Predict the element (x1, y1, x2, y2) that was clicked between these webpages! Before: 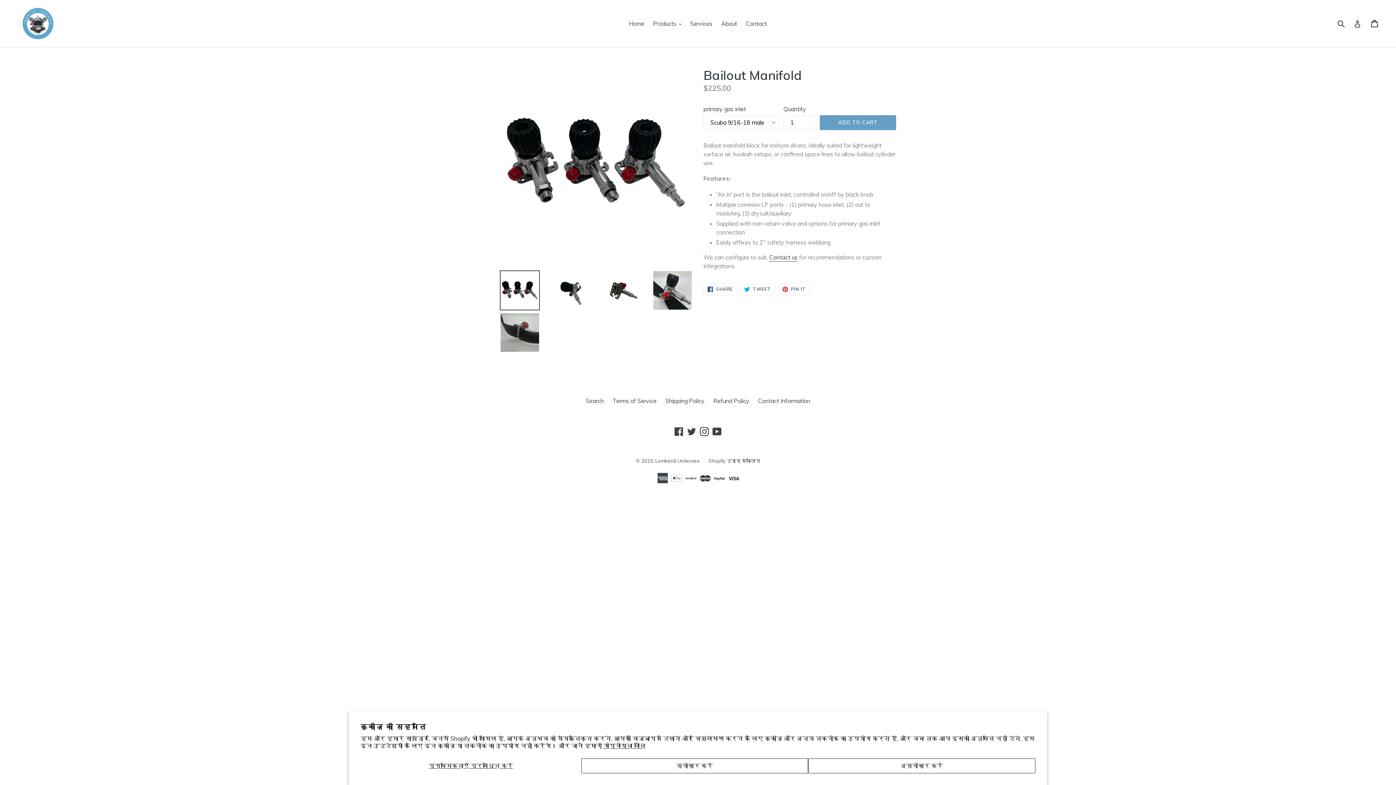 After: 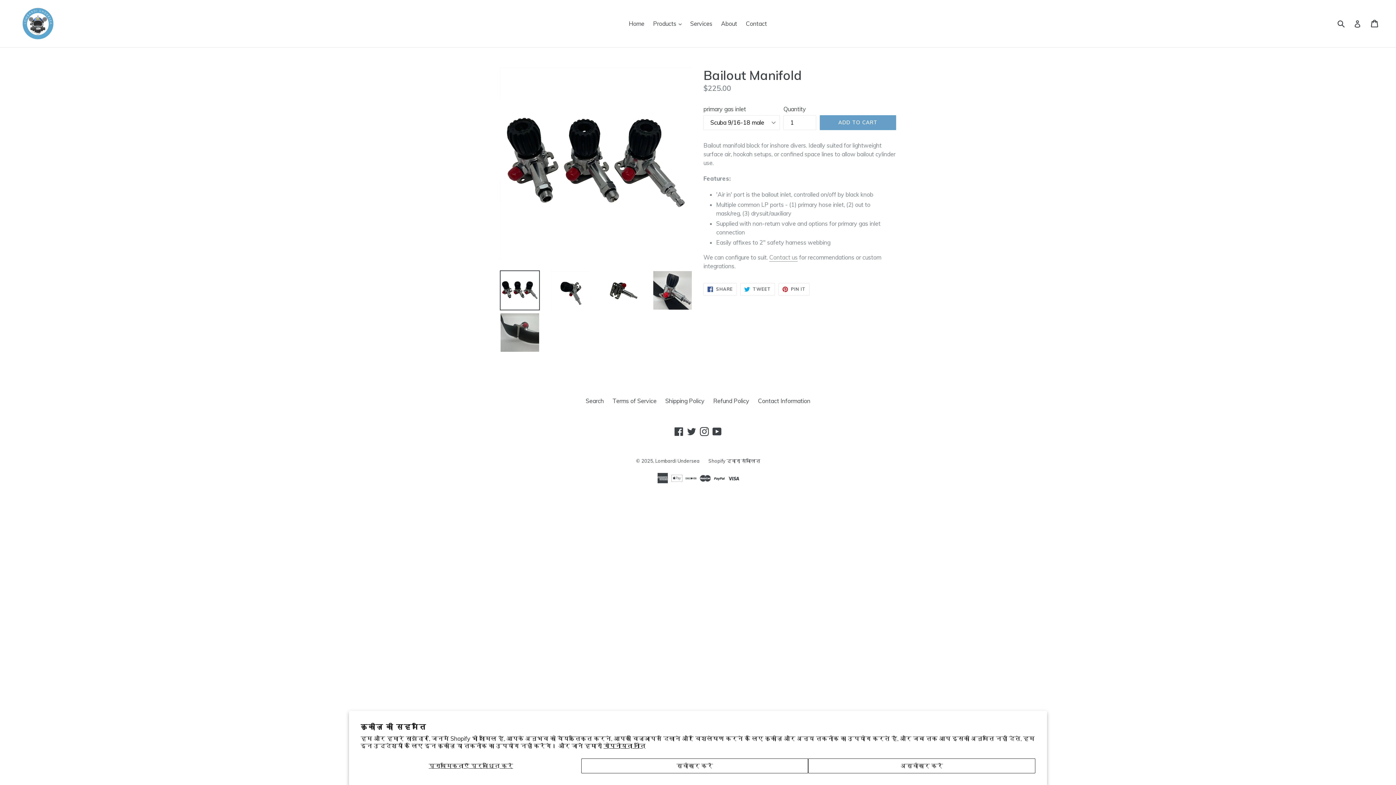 Action: label: Contact us bbox: (769, 253, 797, 261)